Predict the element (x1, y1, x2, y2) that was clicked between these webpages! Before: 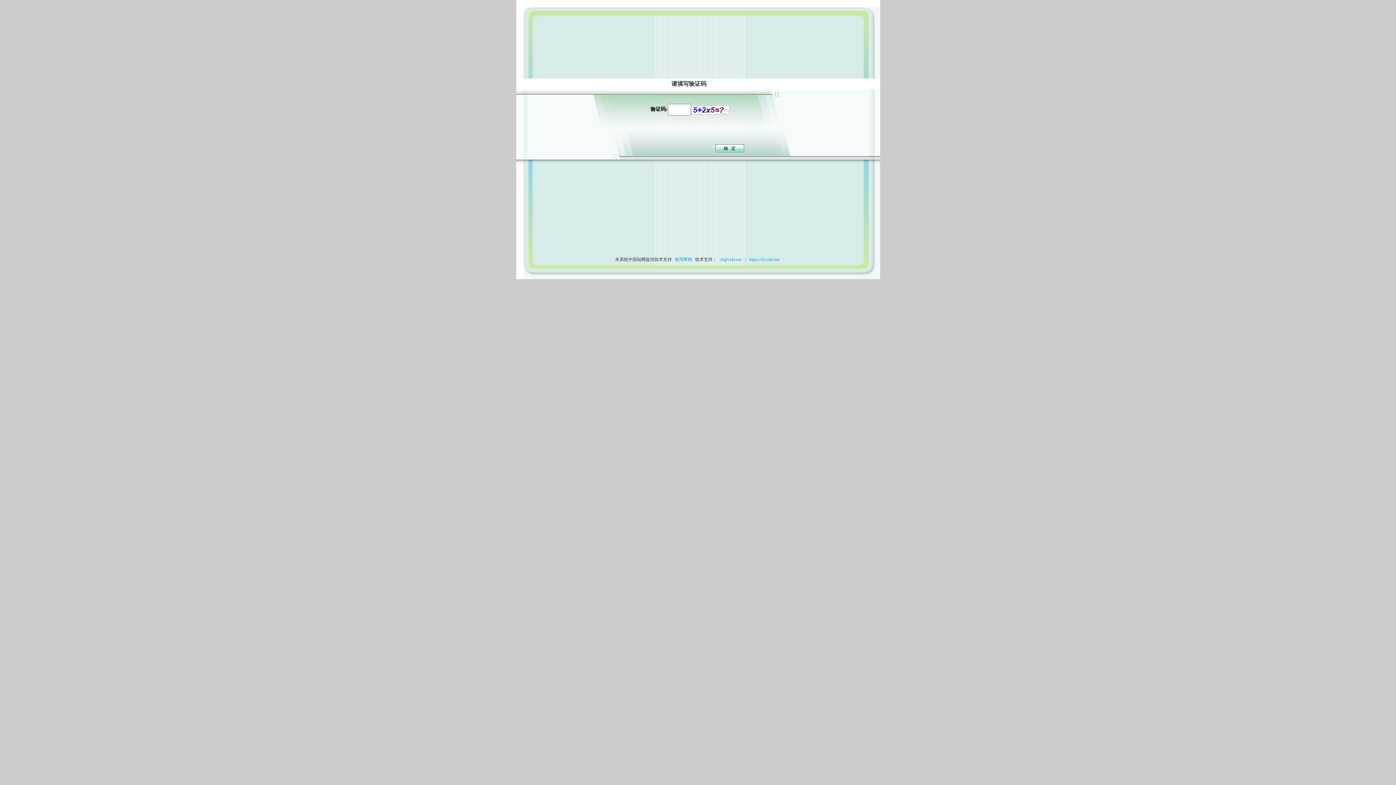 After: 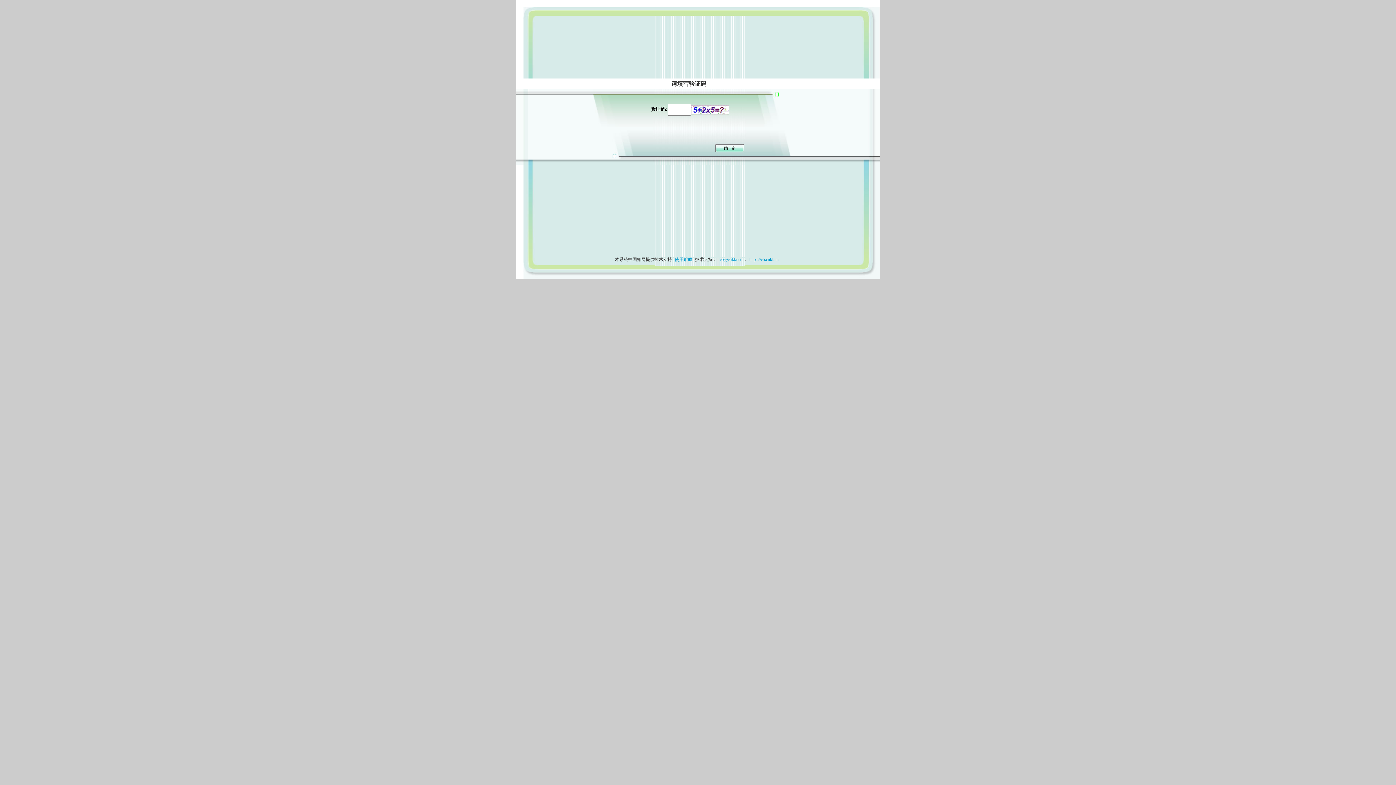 Action: label: 使用帮助 bbox: (673, 257, 694, 262)